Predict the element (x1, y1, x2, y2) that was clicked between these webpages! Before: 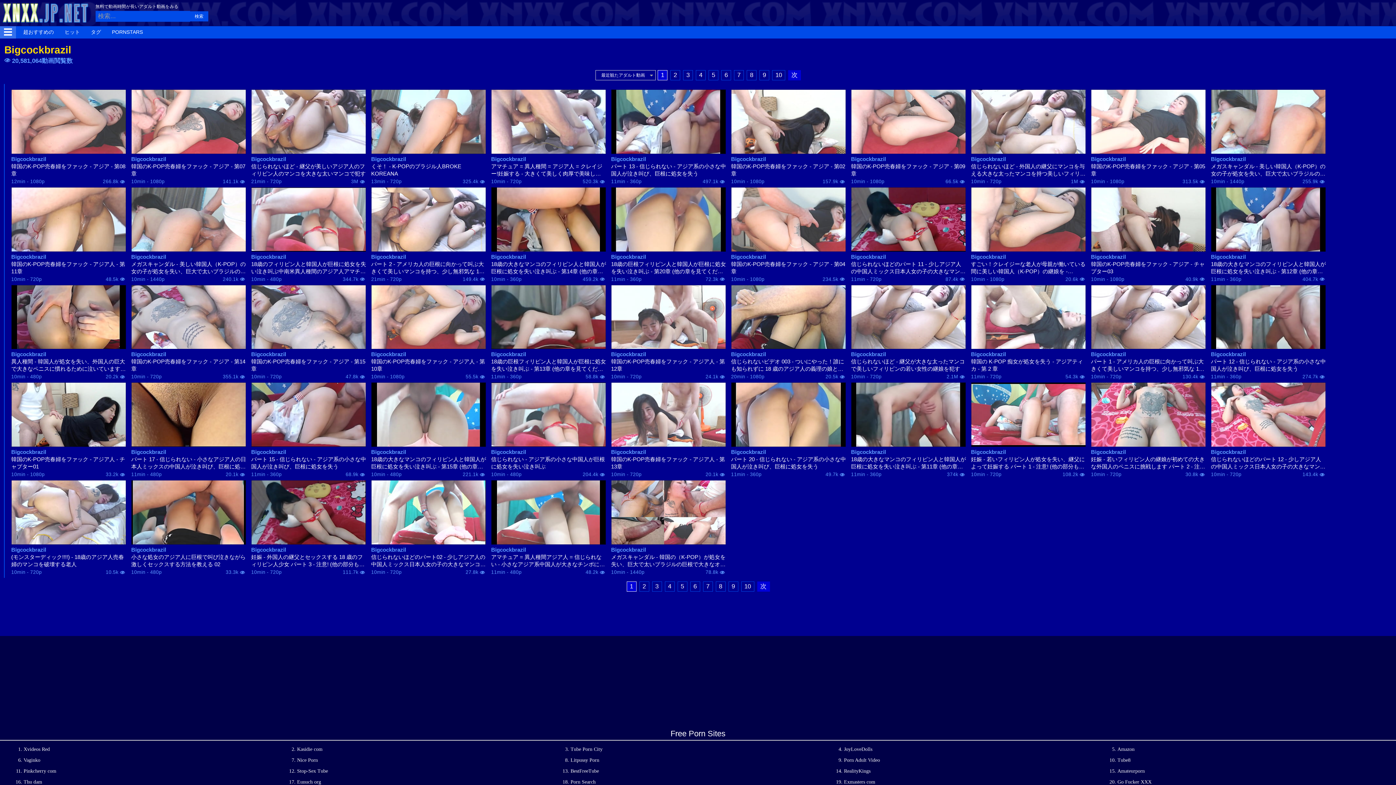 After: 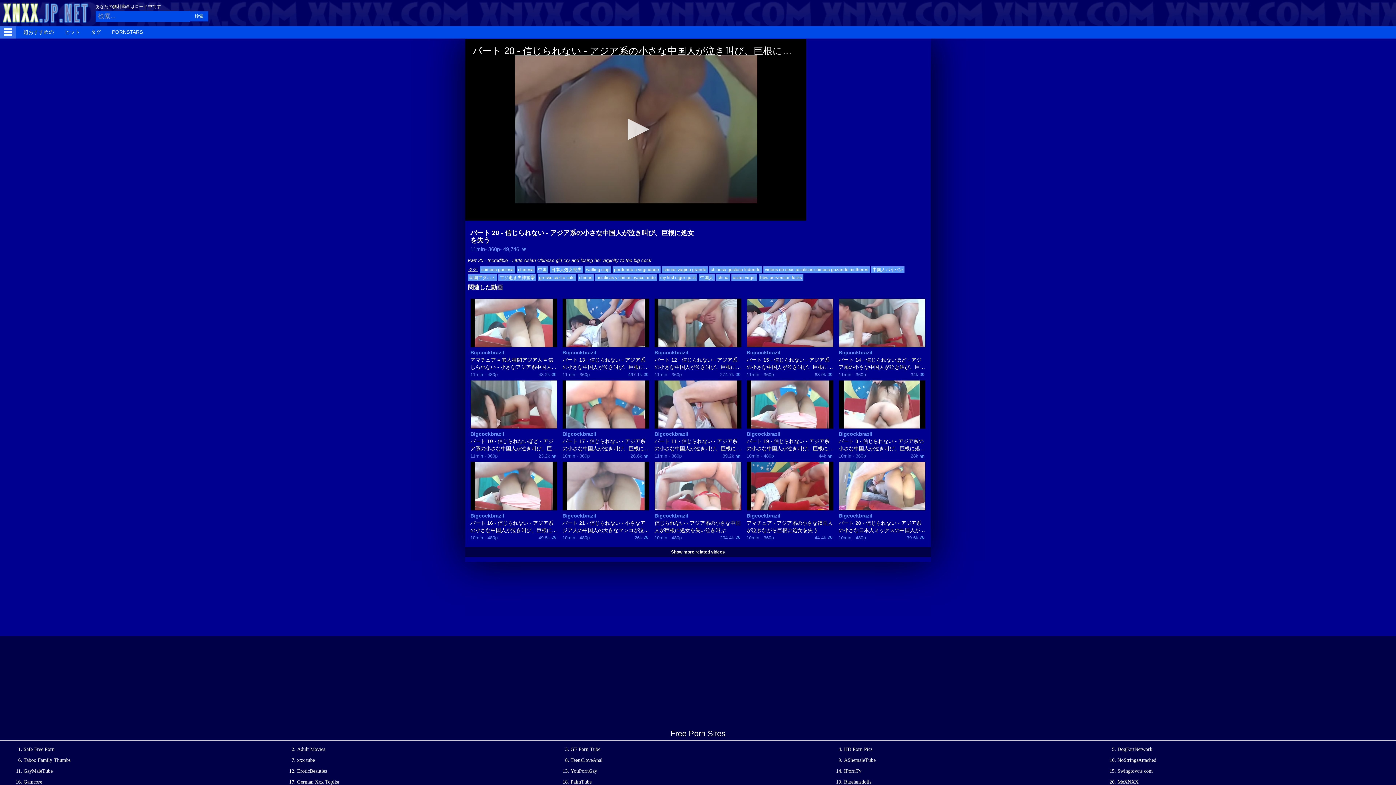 Action: bbox: (731, 456, 846, 470) label: パート 20 - 信じられない - アジア系の小さな中国人が泣き叫び、巨根に処女を失う